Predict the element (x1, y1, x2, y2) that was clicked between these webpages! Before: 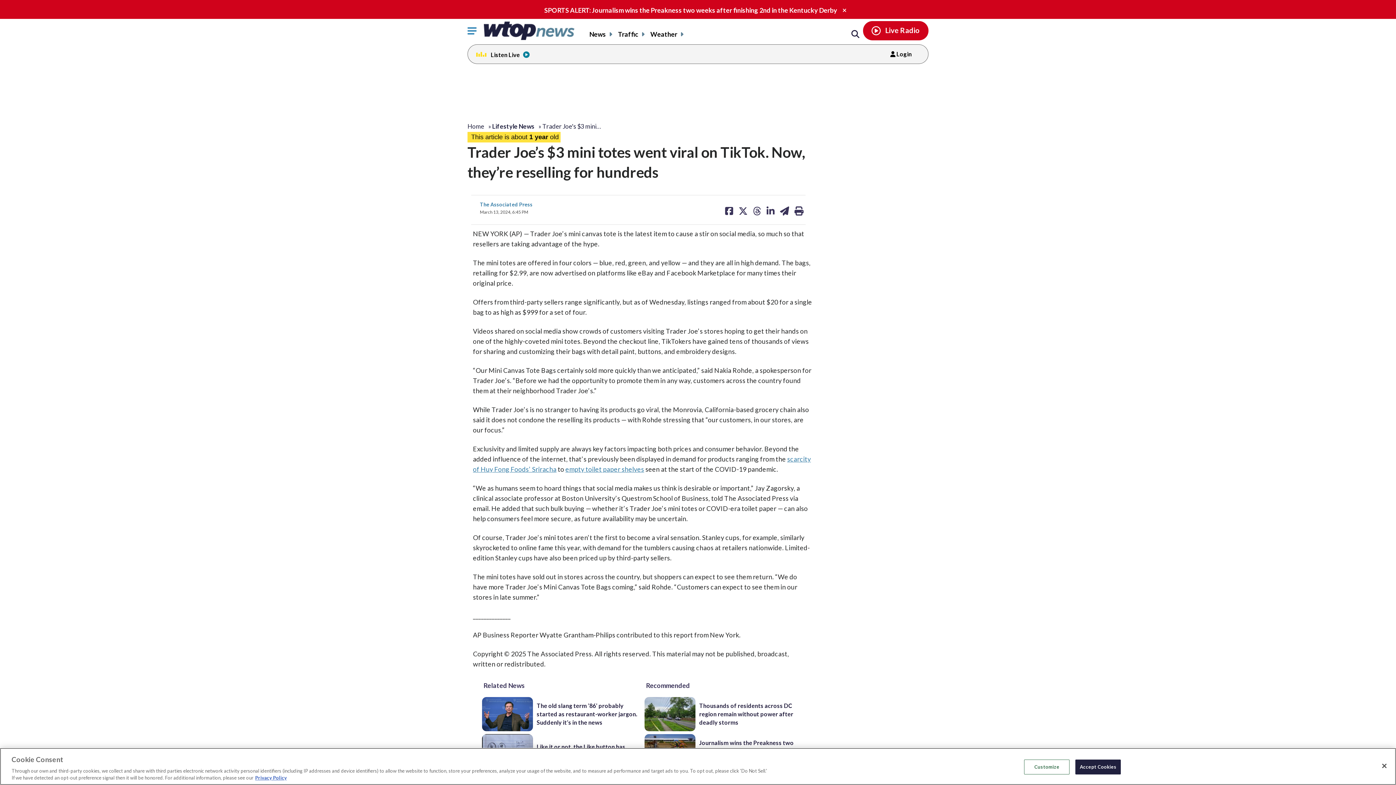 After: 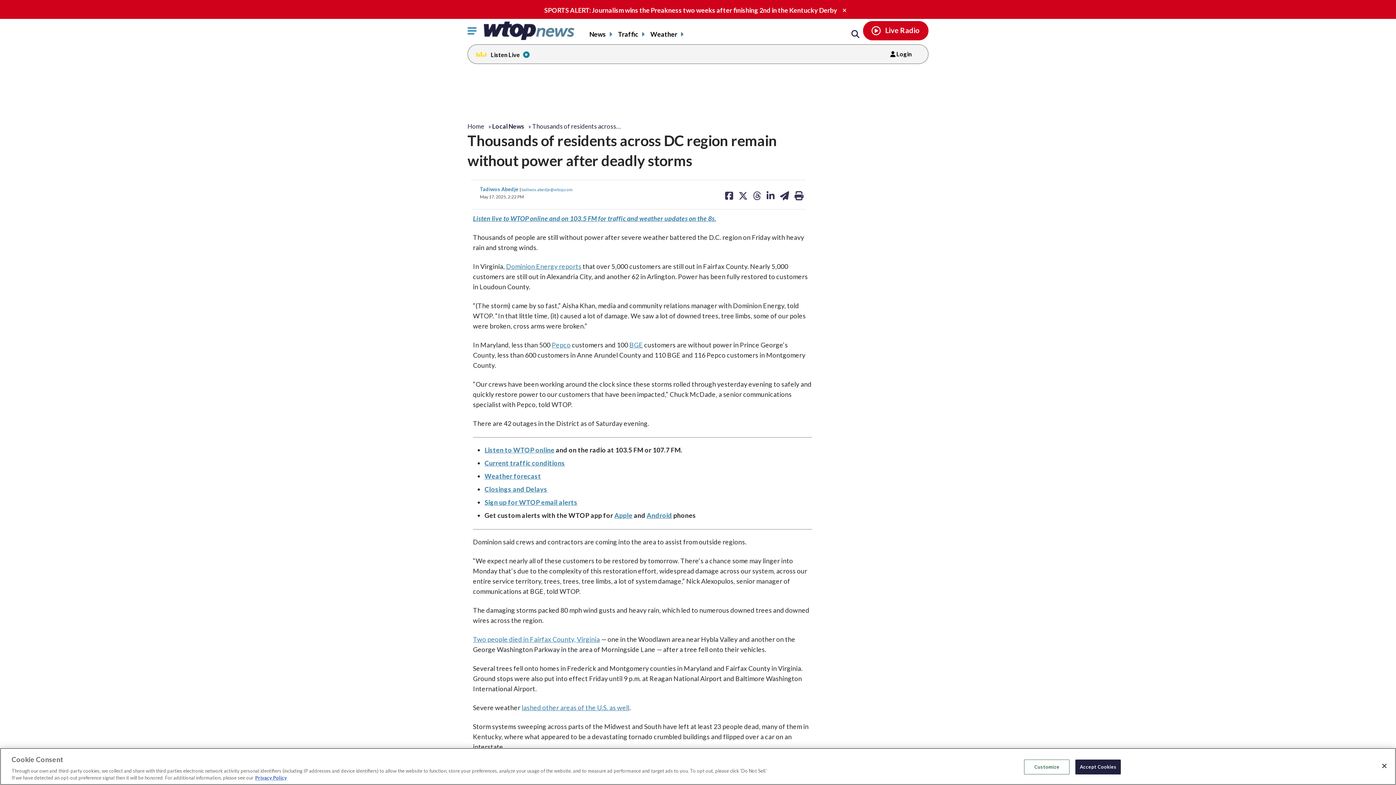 Action: bbox: (699, 702, 793, 726) label: Thousands of residents across DC region remain without power after deadly storms